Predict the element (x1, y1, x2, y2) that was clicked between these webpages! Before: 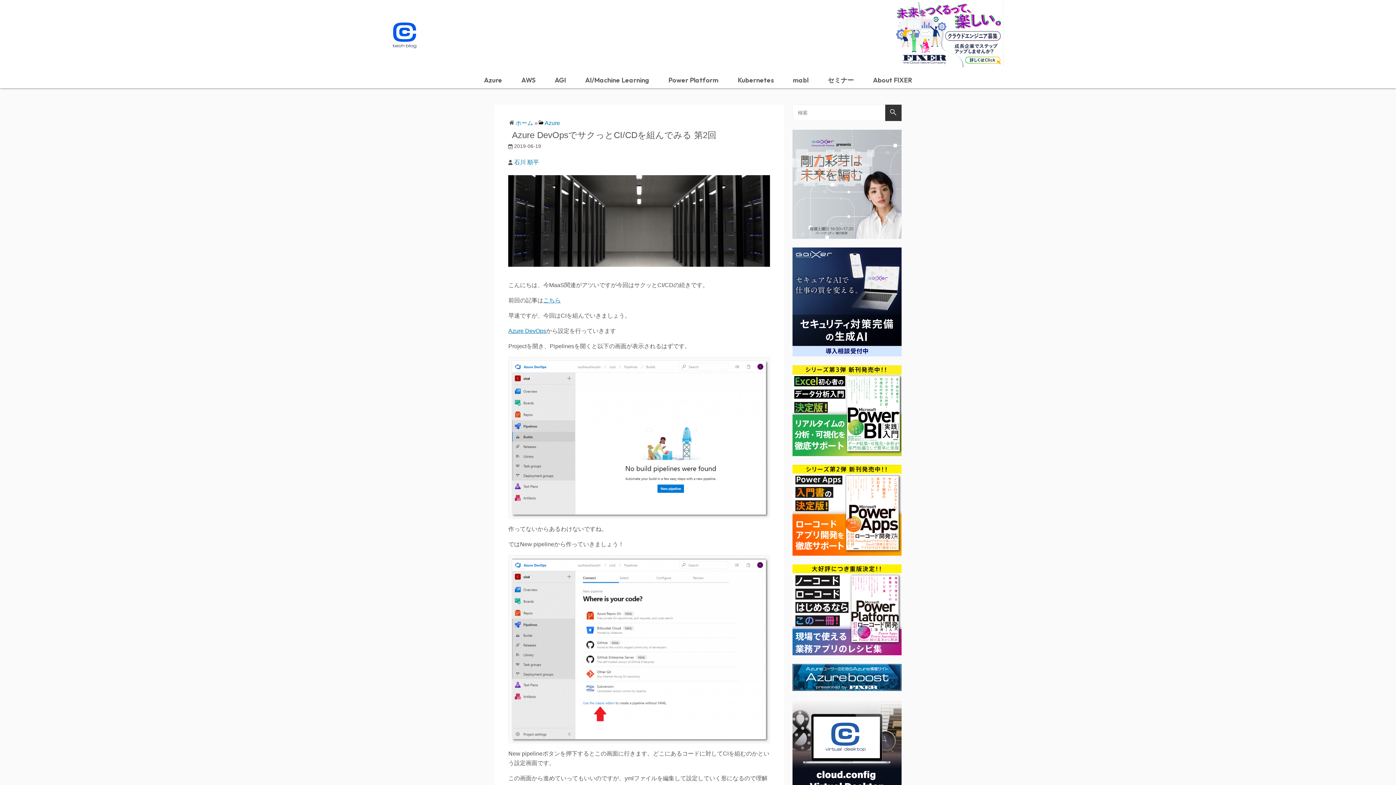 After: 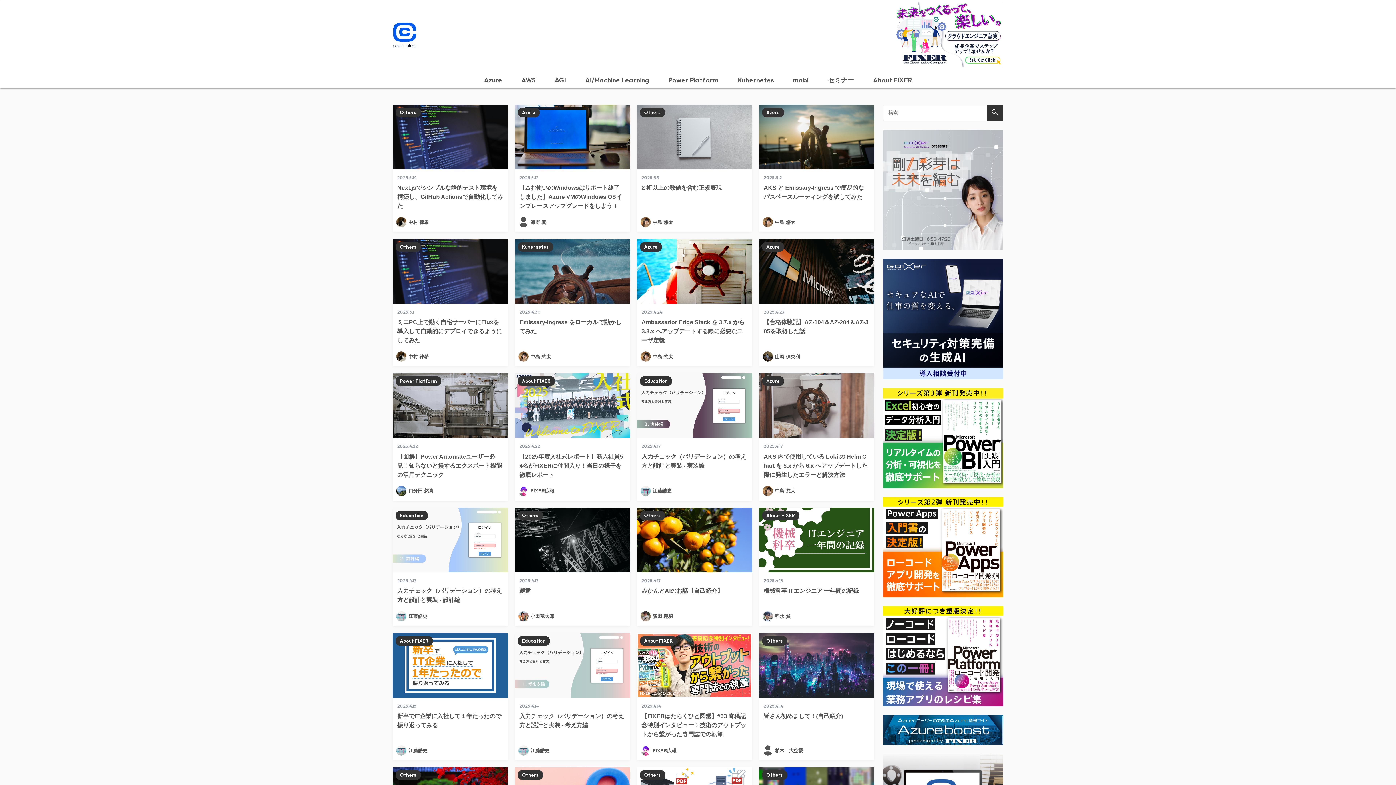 Action: bbox: (515, 120, 533, 126) label: ホーム